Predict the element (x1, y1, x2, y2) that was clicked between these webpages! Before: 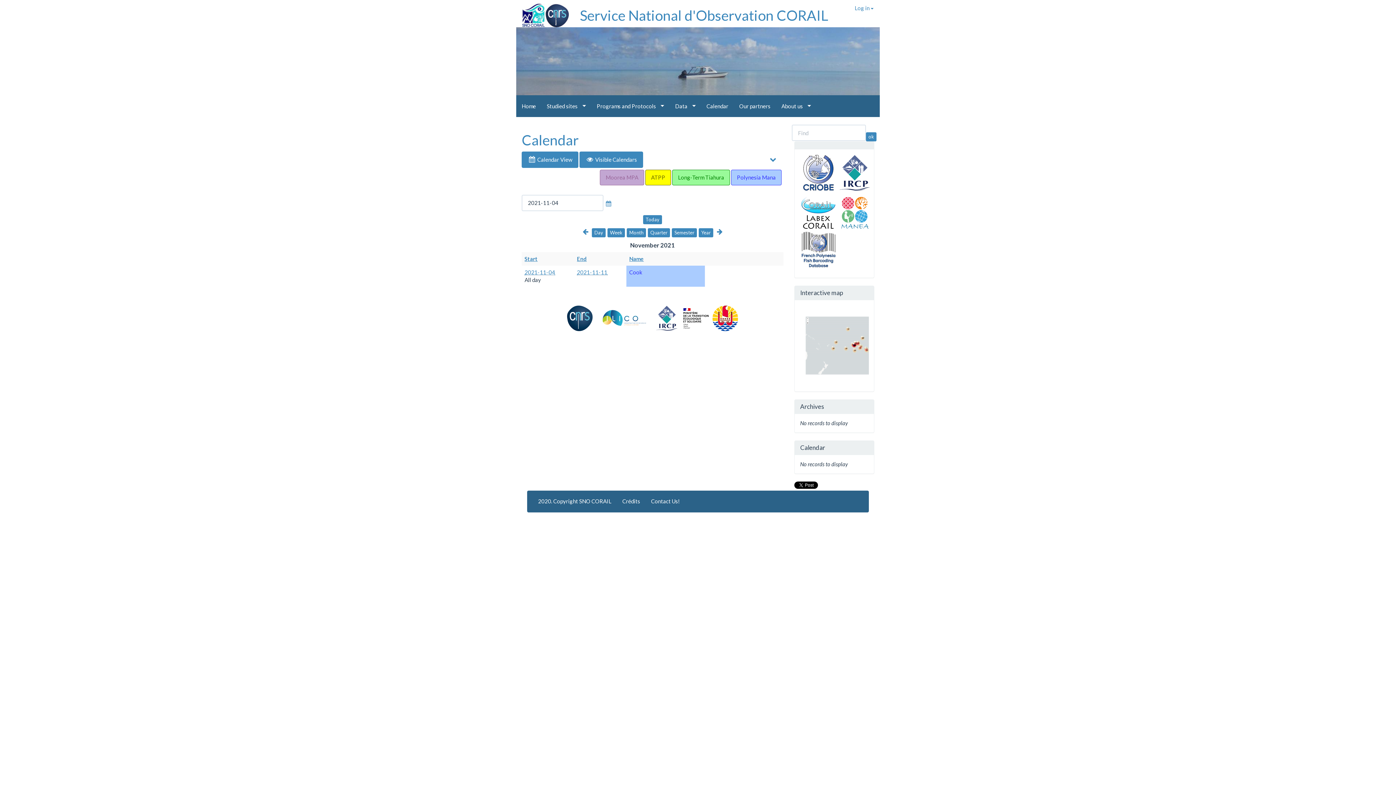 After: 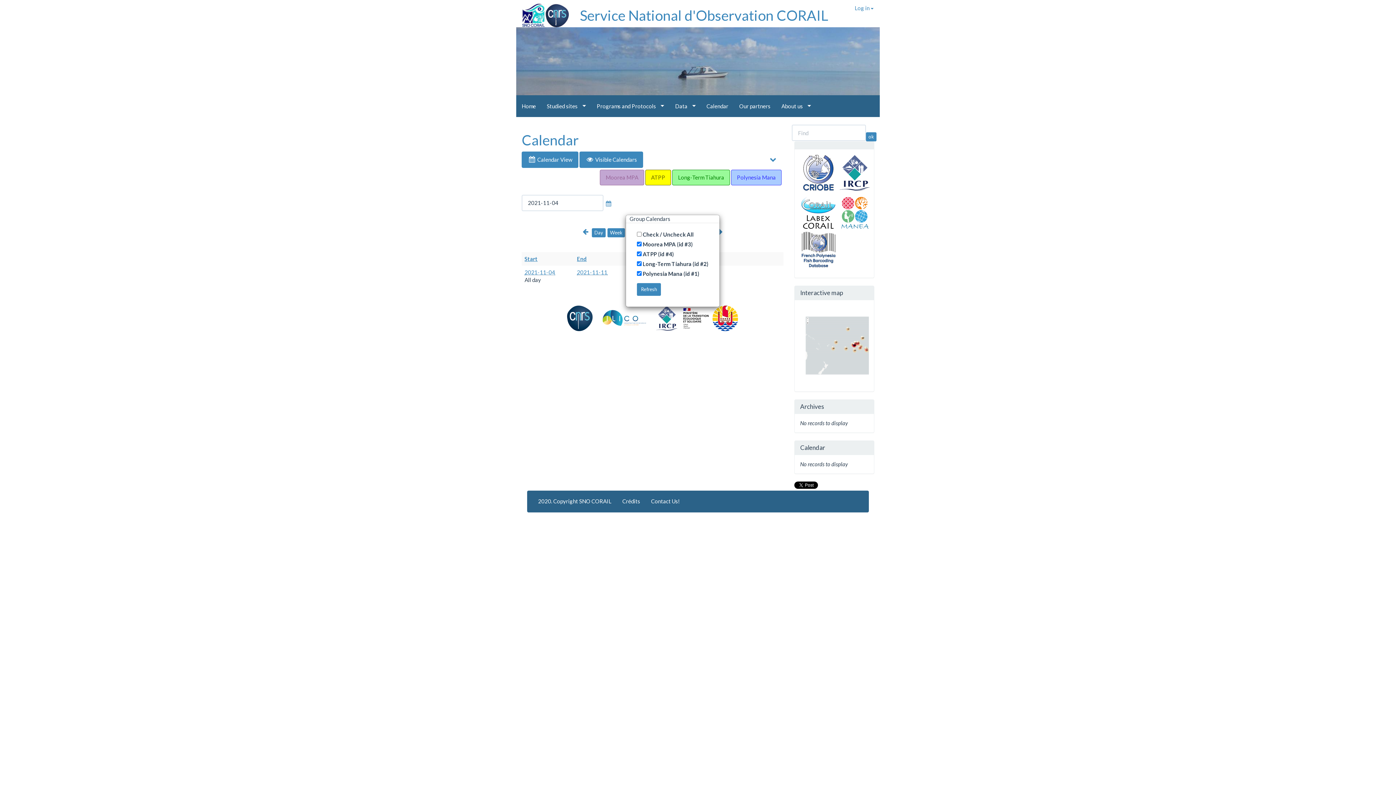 Action: bbox: (645, 169, 671, 185) label: ATPP